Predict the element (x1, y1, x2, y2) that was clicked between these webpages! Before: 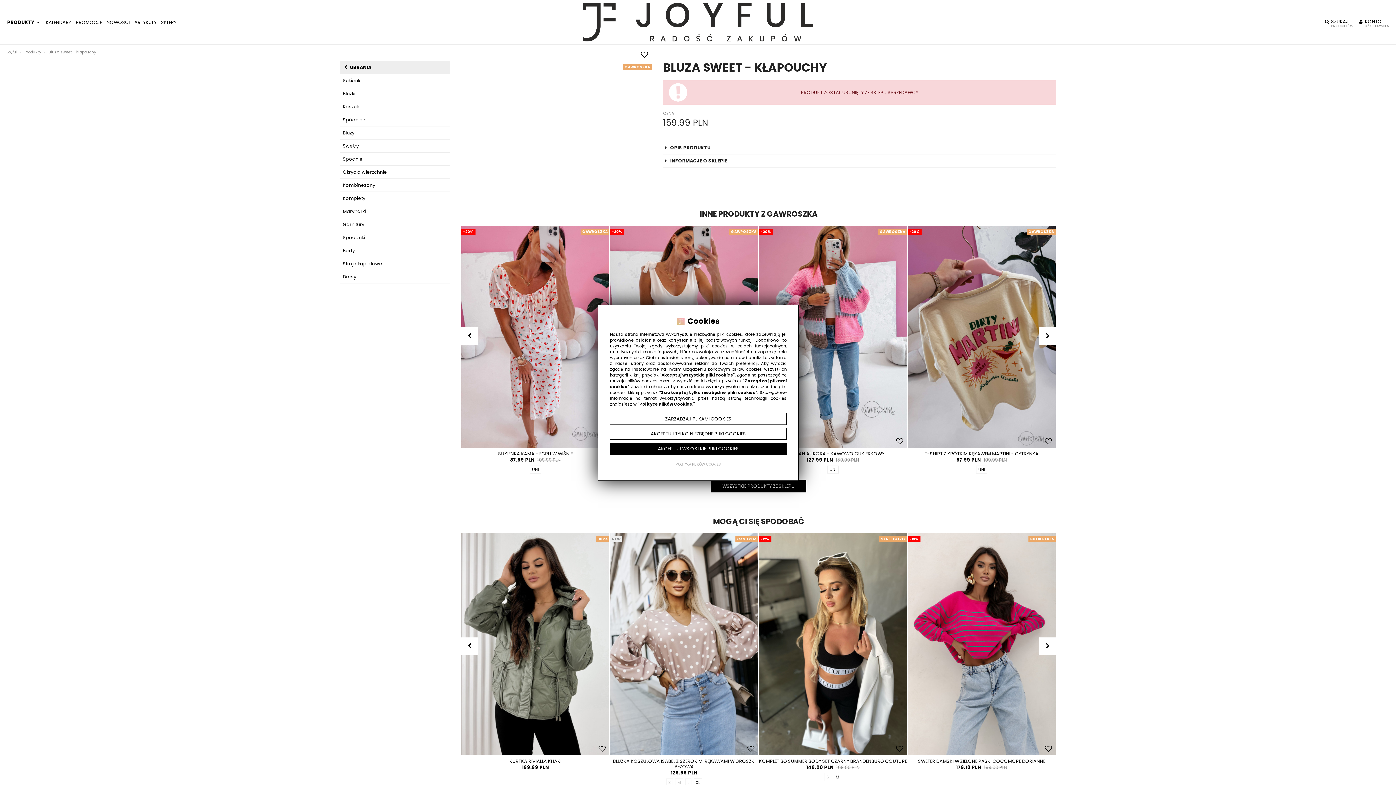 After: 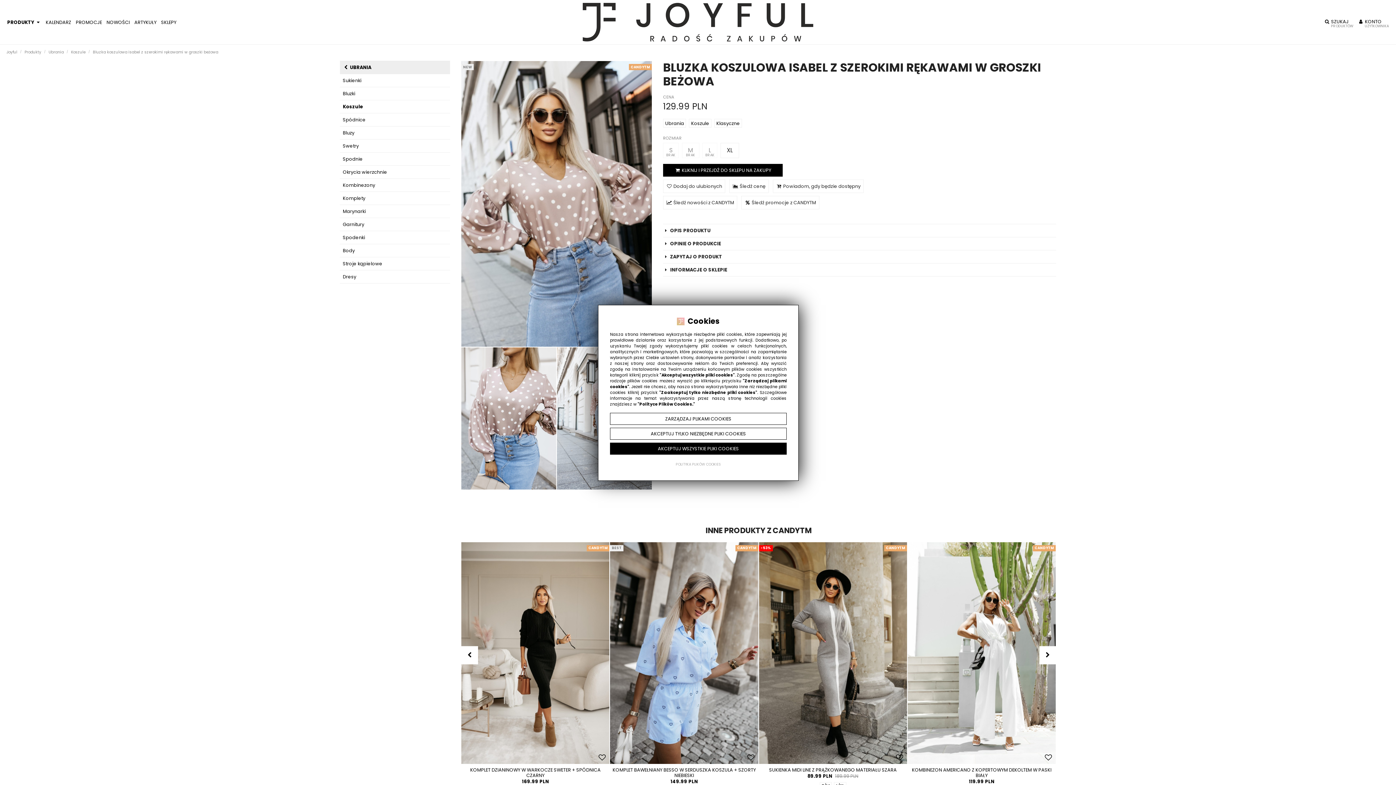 Action: bbox: (609, 533, 758, 787) label: NEW
CANDYTM
BLUZKA KOSZULOWA ISABEL Z SZEROKIMI RĘKAWAMI W GROSZKI BEŻOWA
129.99 PLN
S M L XL